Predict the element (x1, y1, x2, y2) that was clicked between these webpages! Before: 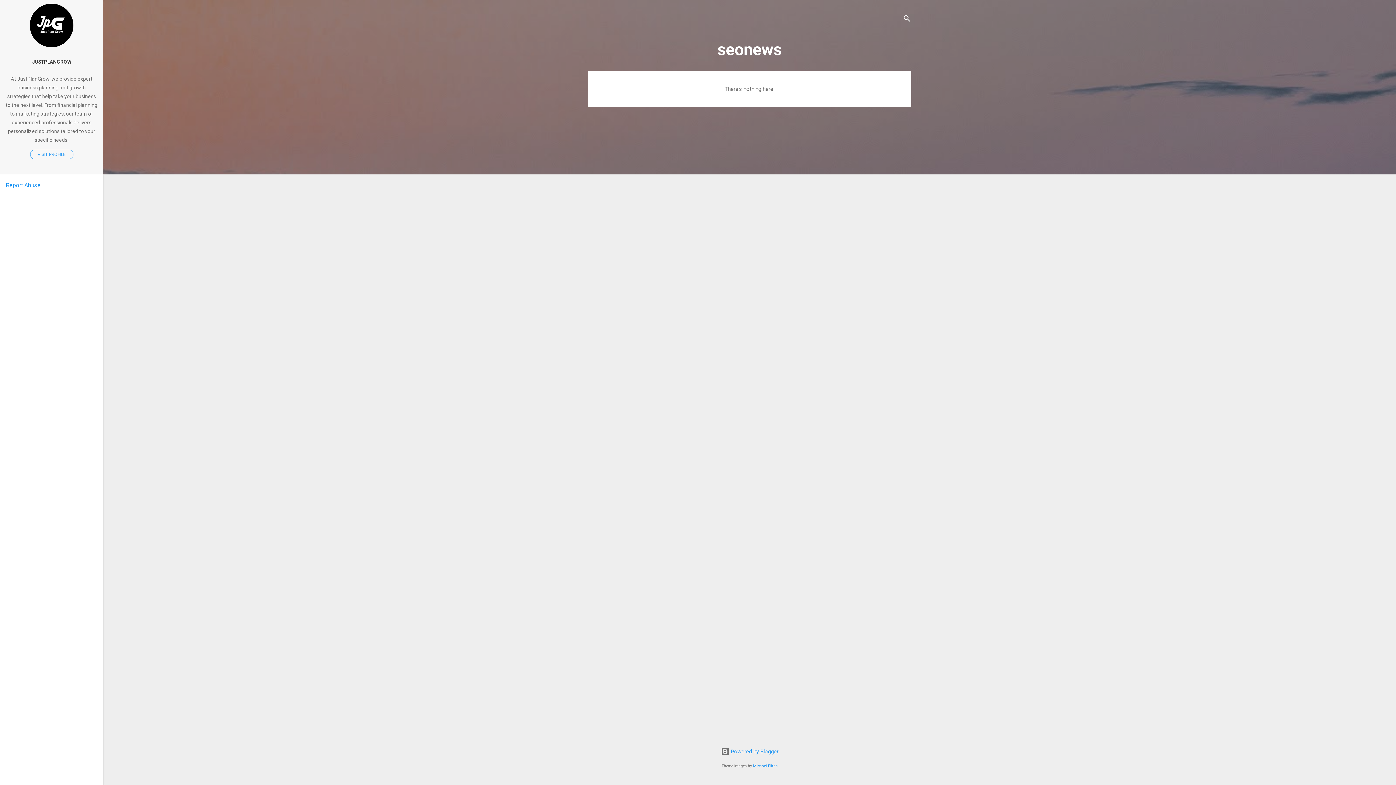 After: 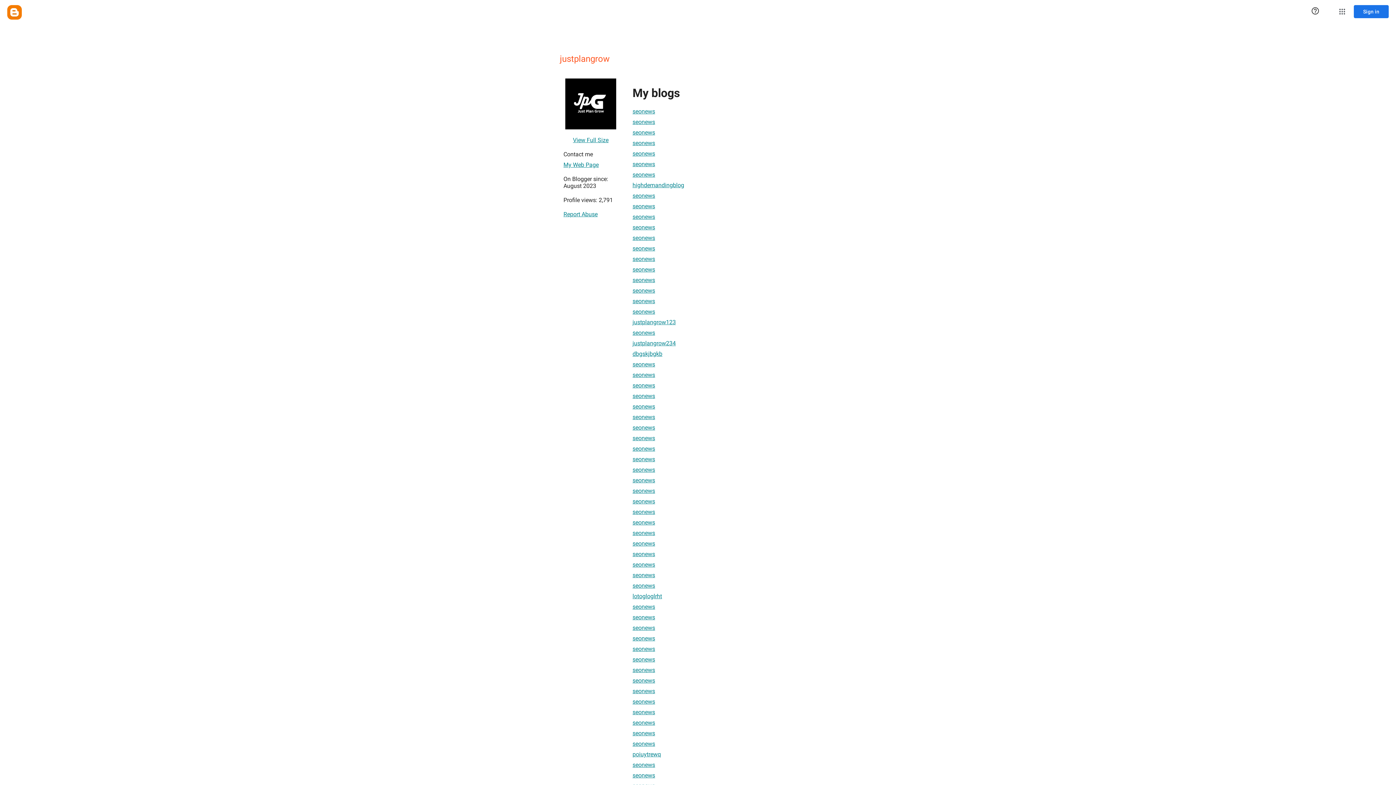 Action: bbox: (29, 42, 73, 48)